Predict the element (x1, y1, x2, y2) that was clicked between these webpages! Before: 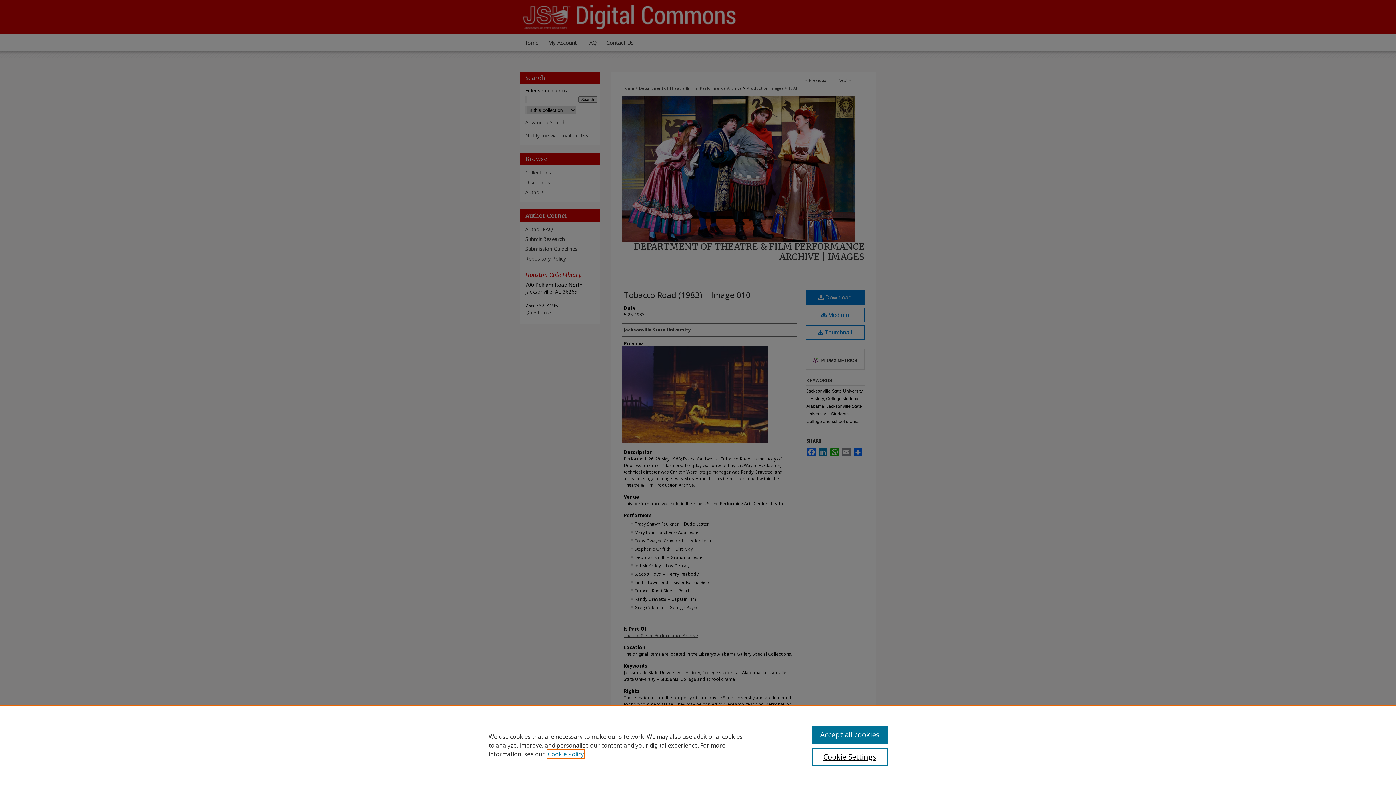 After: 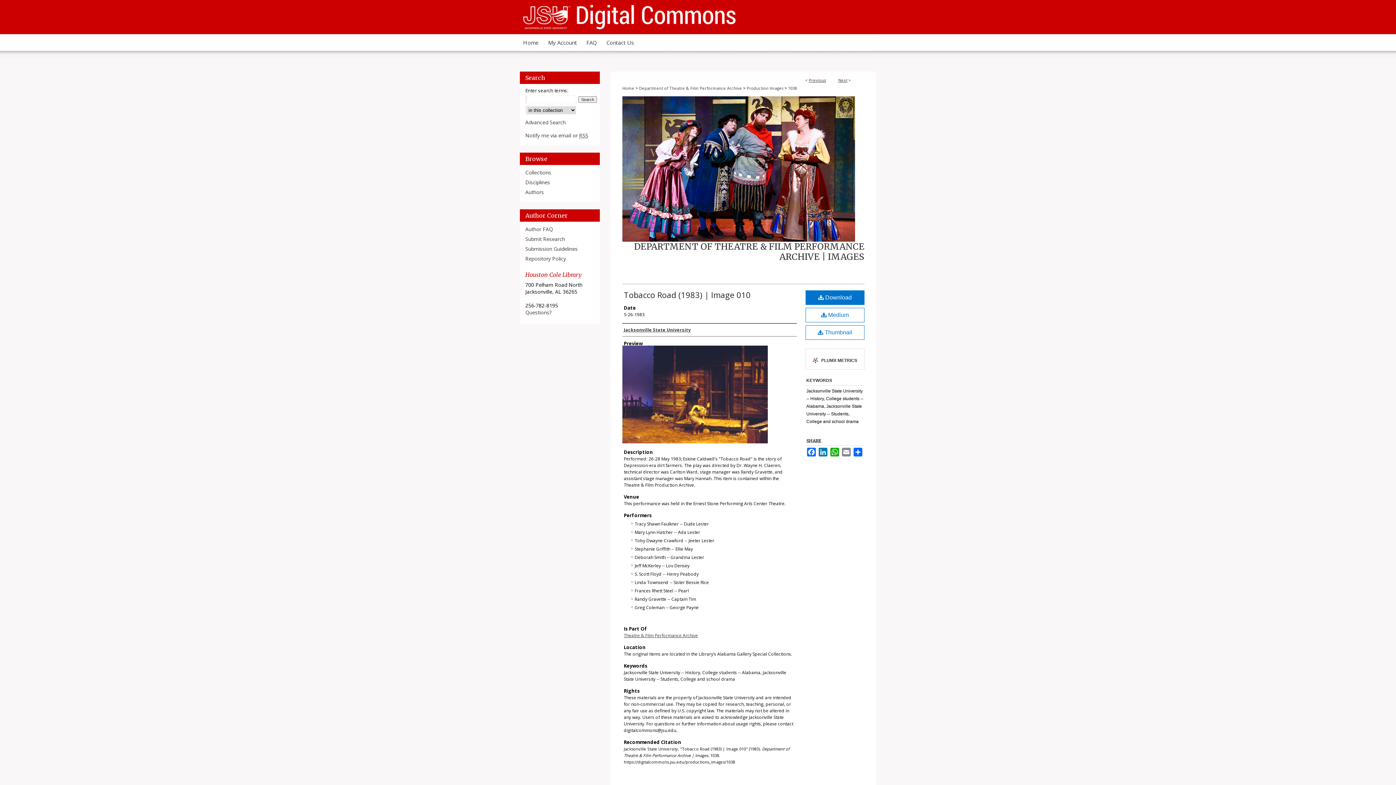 Action: label: Accept all cookies bbox: (812, 726, 887, 744)